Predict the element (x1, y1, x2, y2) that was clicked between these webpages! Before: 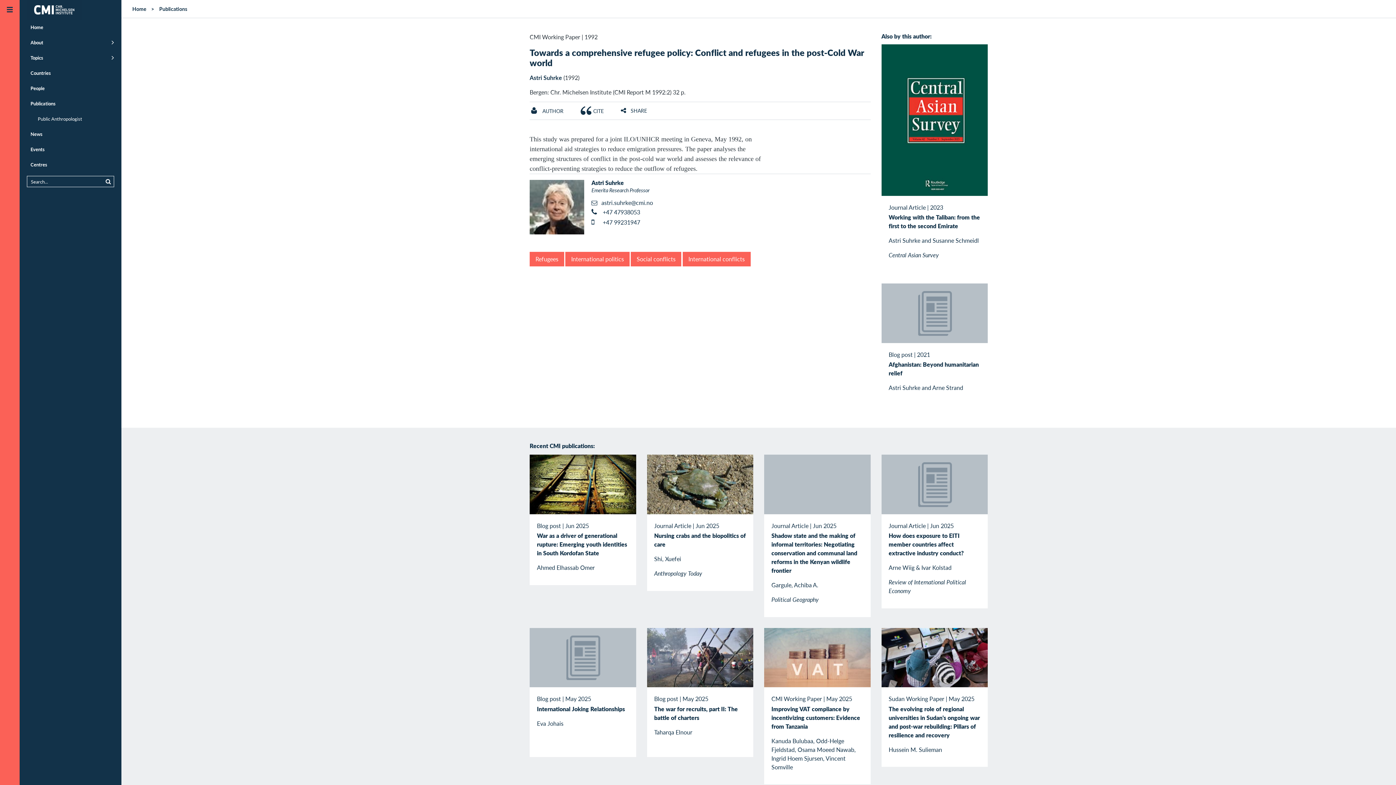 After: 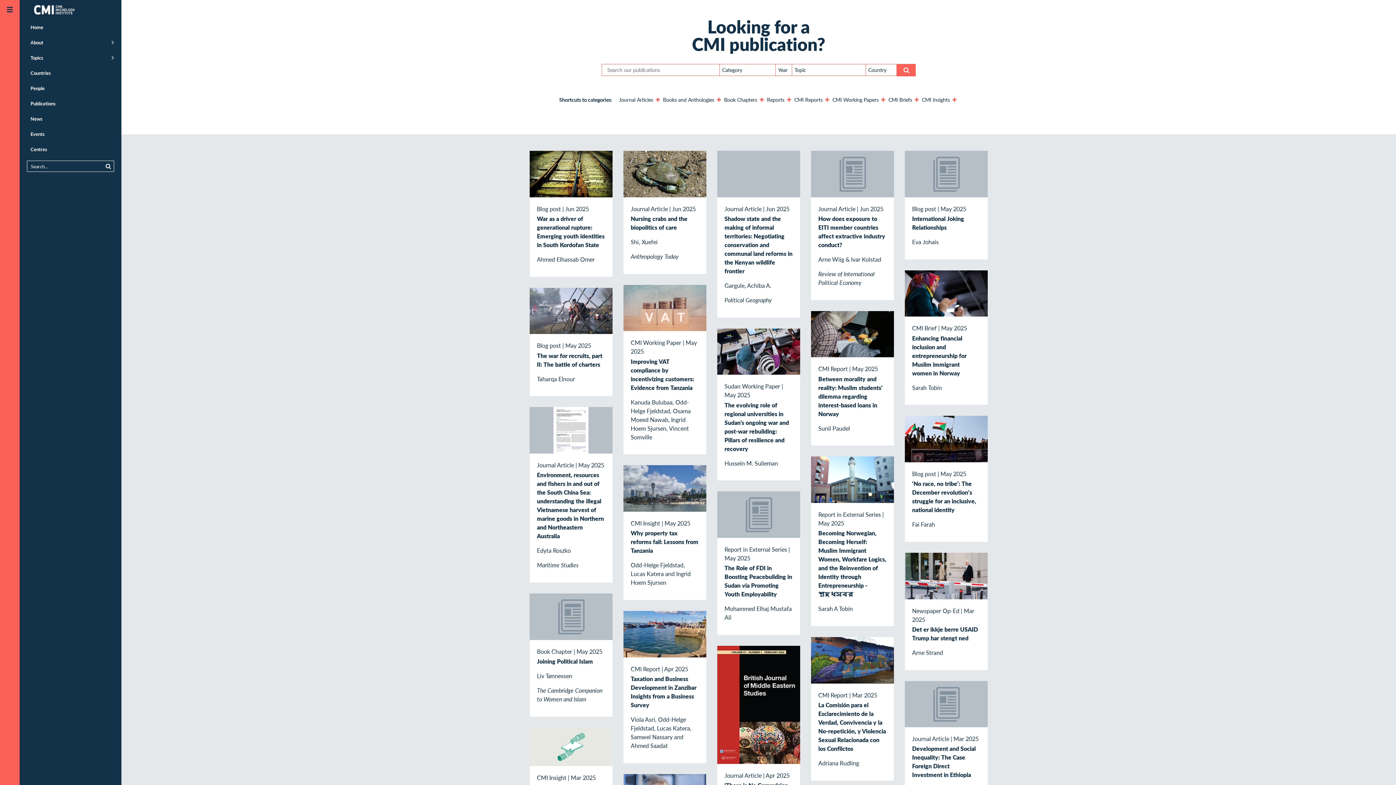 Action: bbox: (159, 5, 187, 12) label: Publications